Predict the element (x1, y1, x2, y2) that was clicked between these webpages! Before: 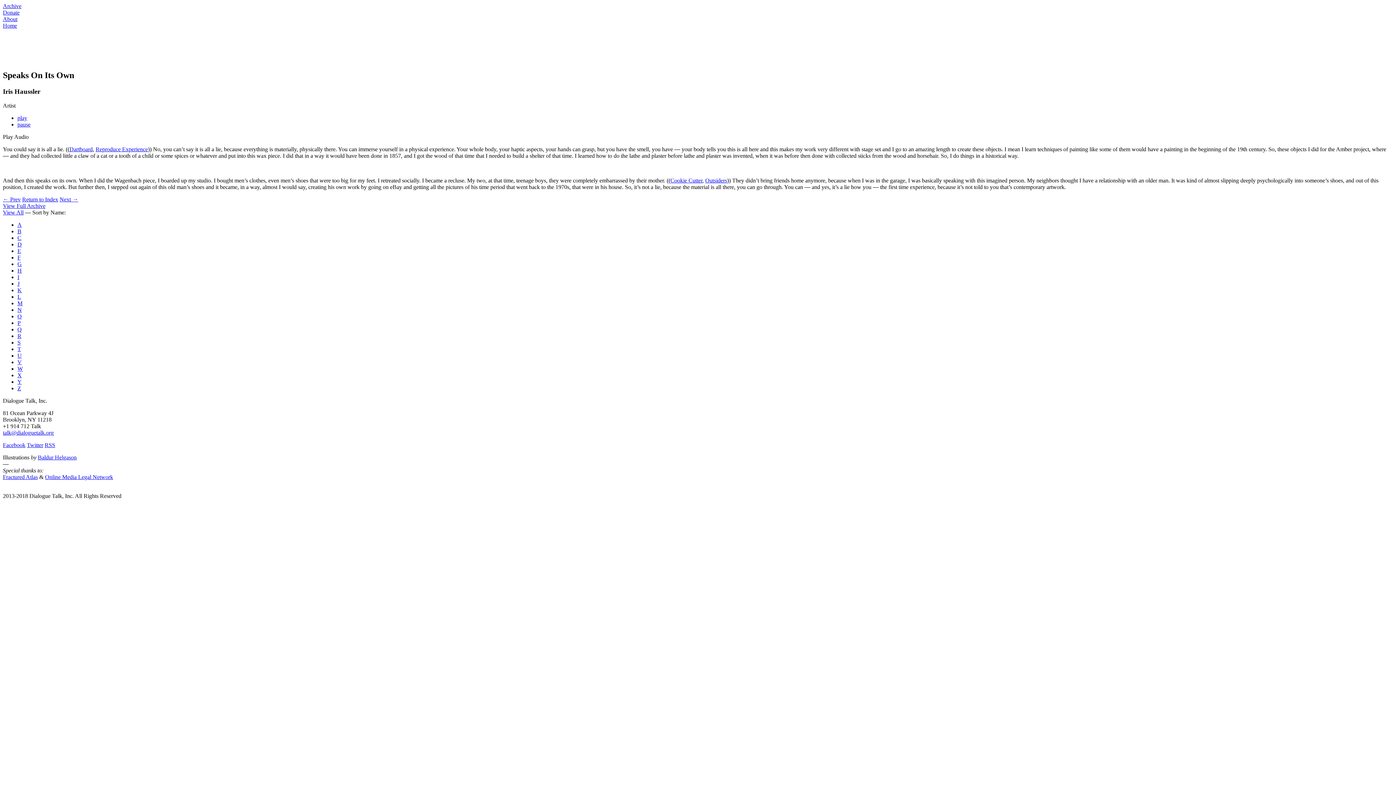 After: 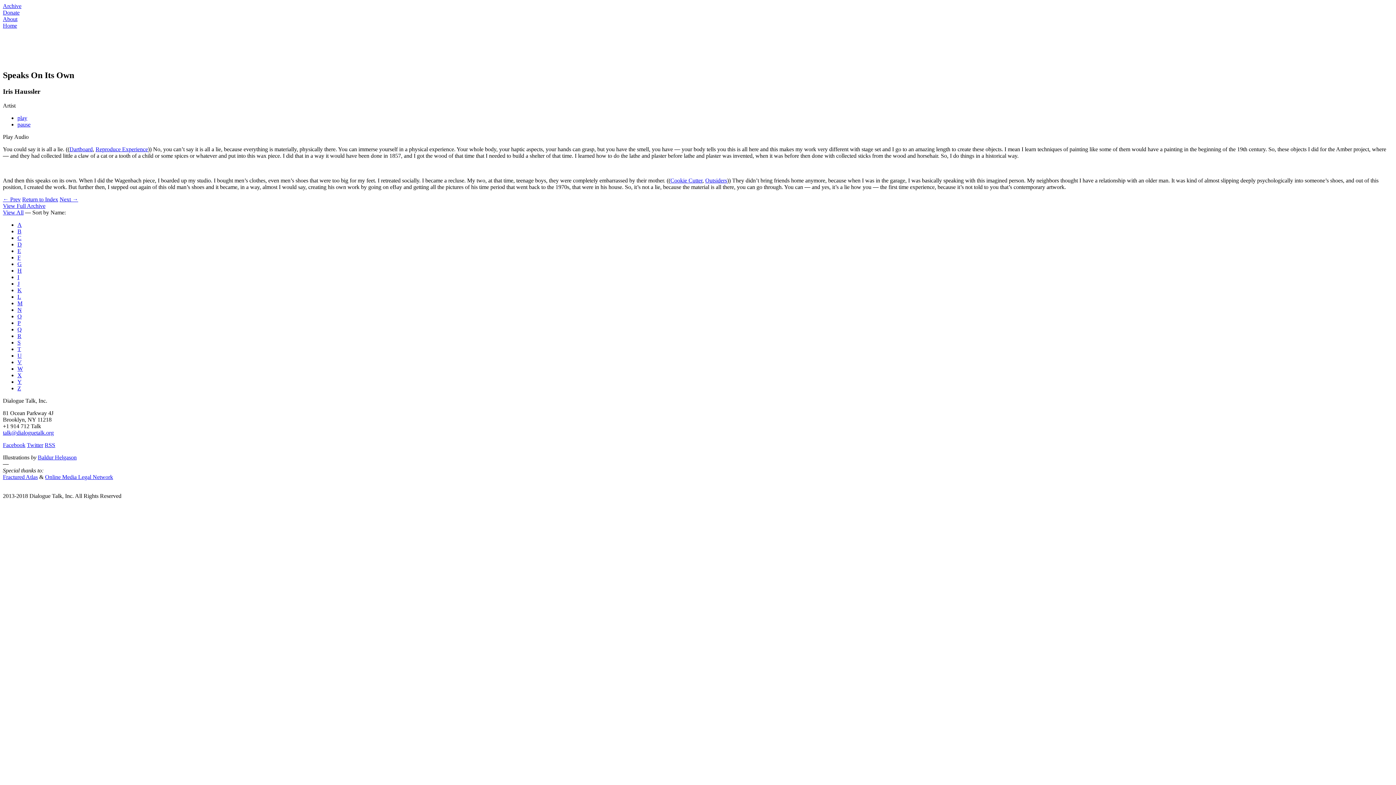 Action: bbox: (45, 474, 113, 480) label: Online Media Legal Network